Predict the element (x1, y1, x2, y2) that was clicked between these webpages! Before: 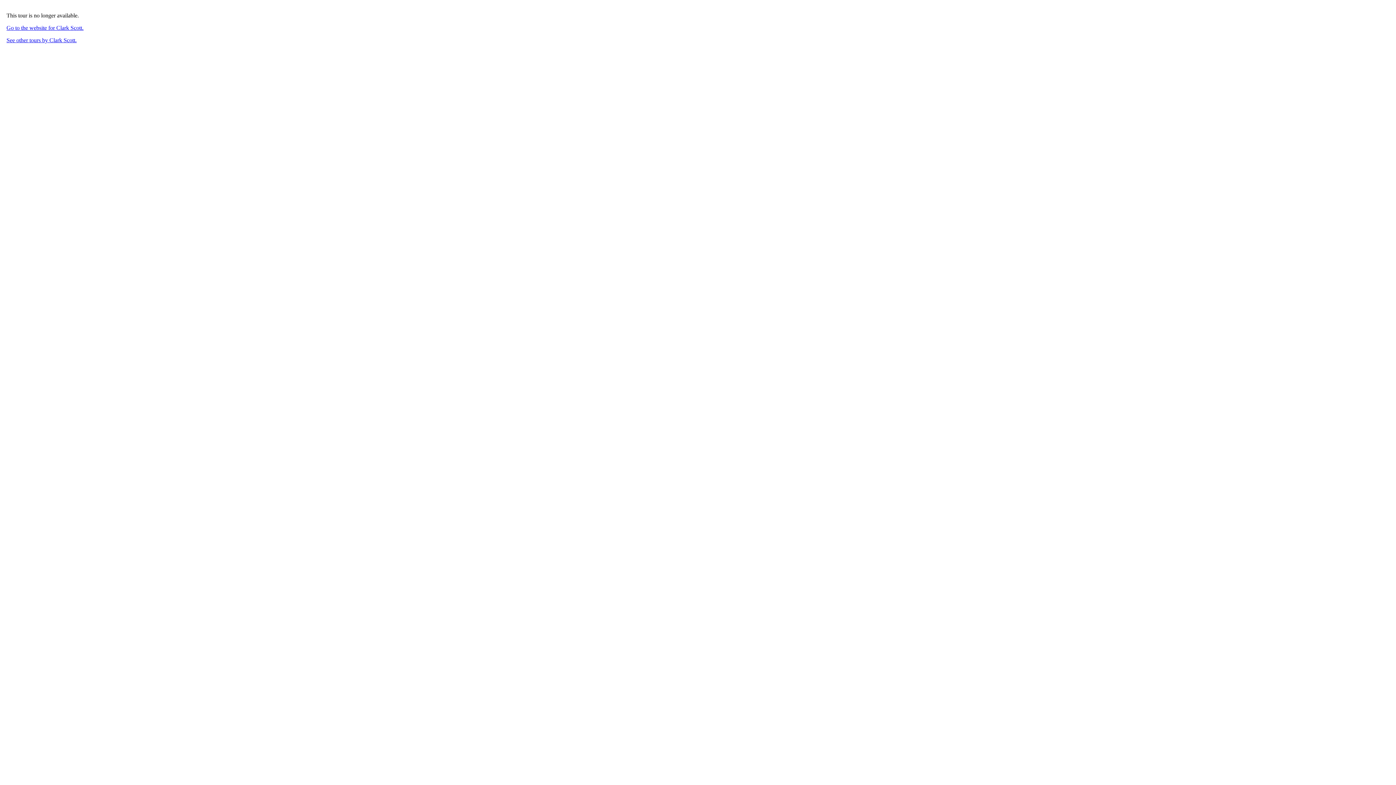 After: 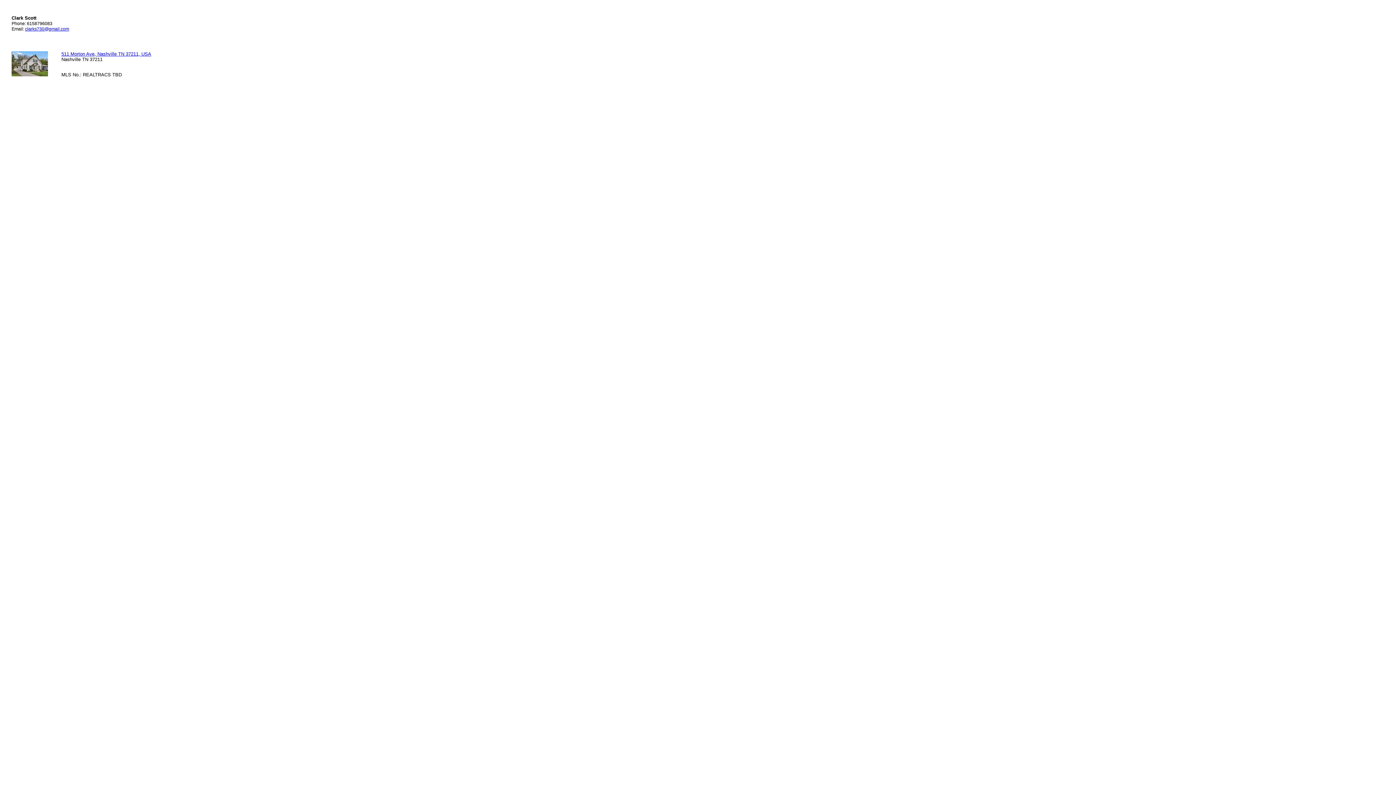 Action: bbox: (6, 37, 76, 43) label: See other tours by Clark Scott.